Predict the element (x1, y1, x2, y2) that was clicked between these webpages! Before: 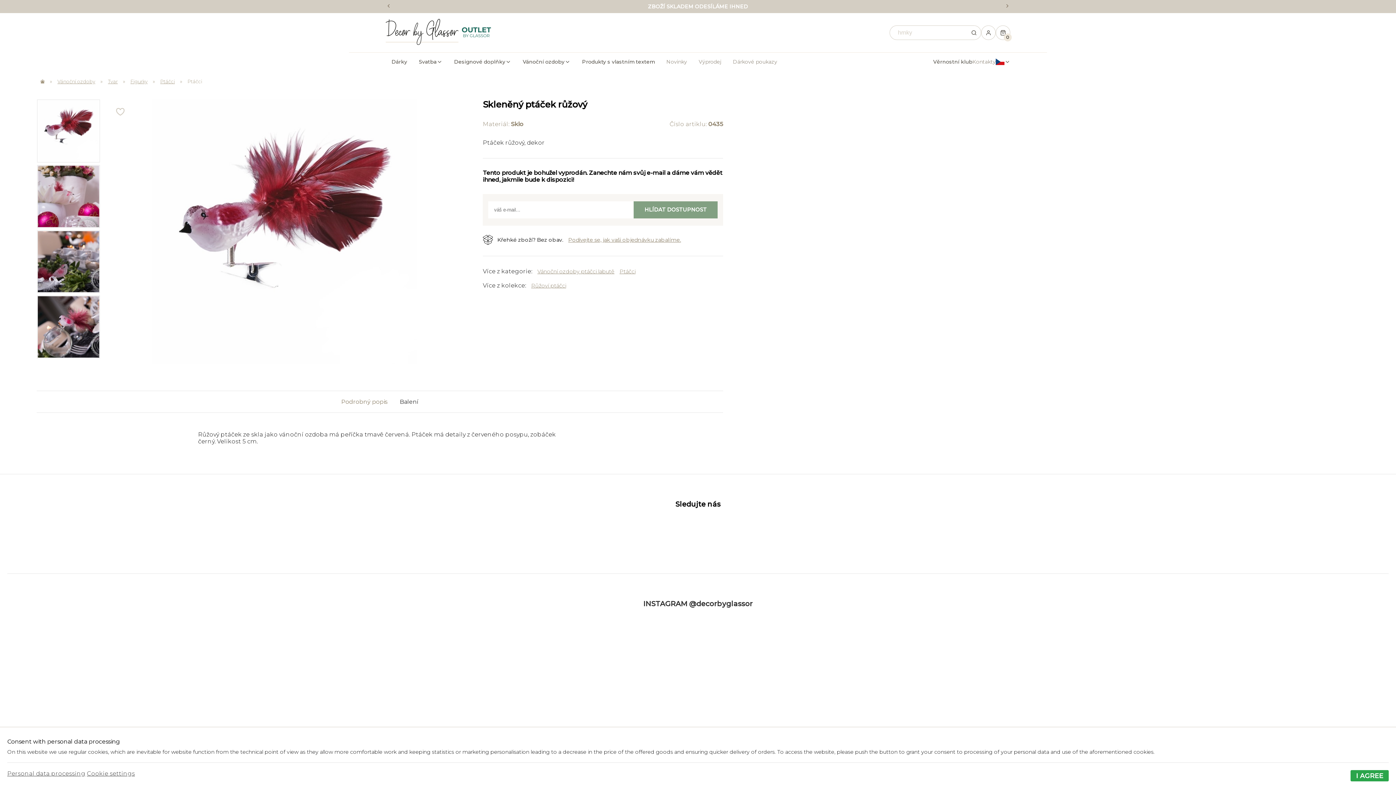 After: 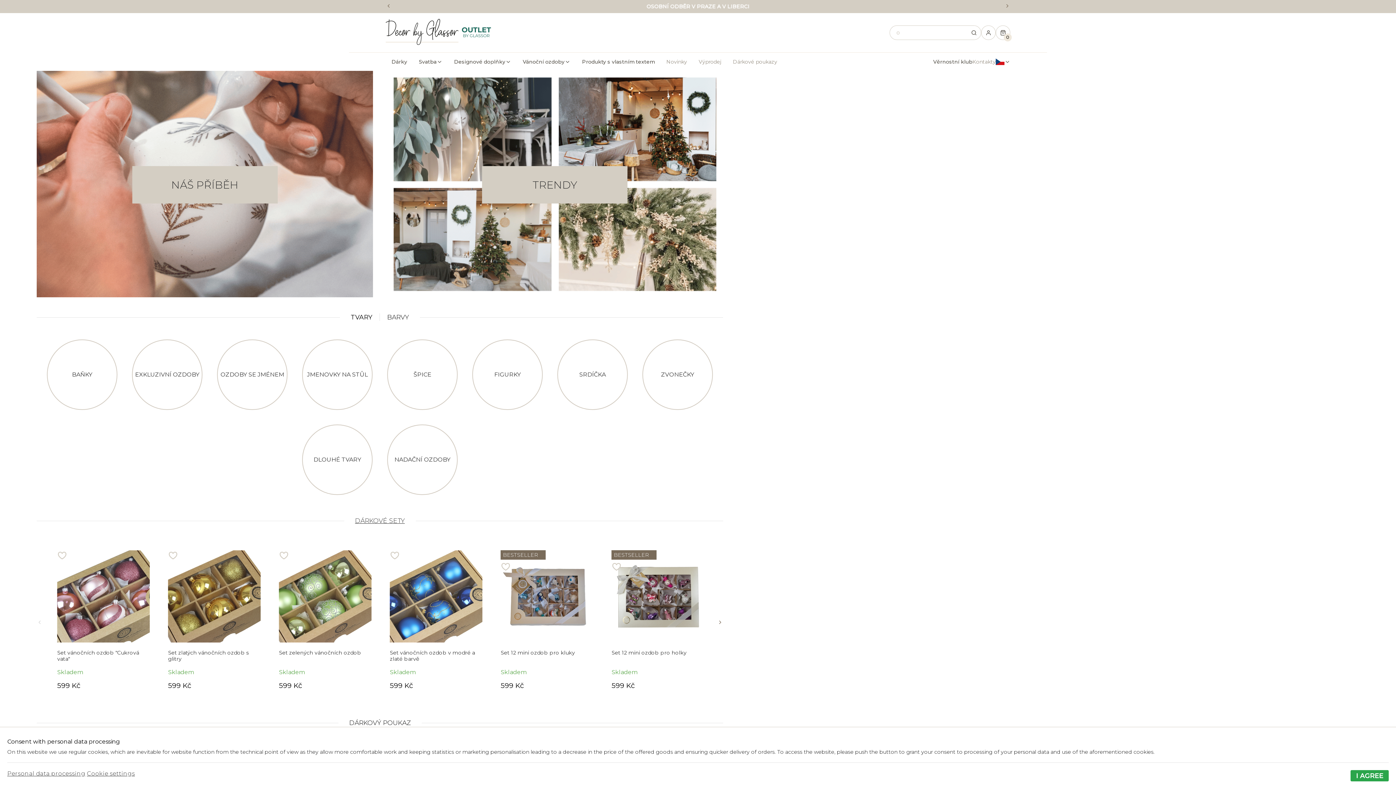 Action: bbox: (57, 78, 95, 84) label: Vánoční ozdoby